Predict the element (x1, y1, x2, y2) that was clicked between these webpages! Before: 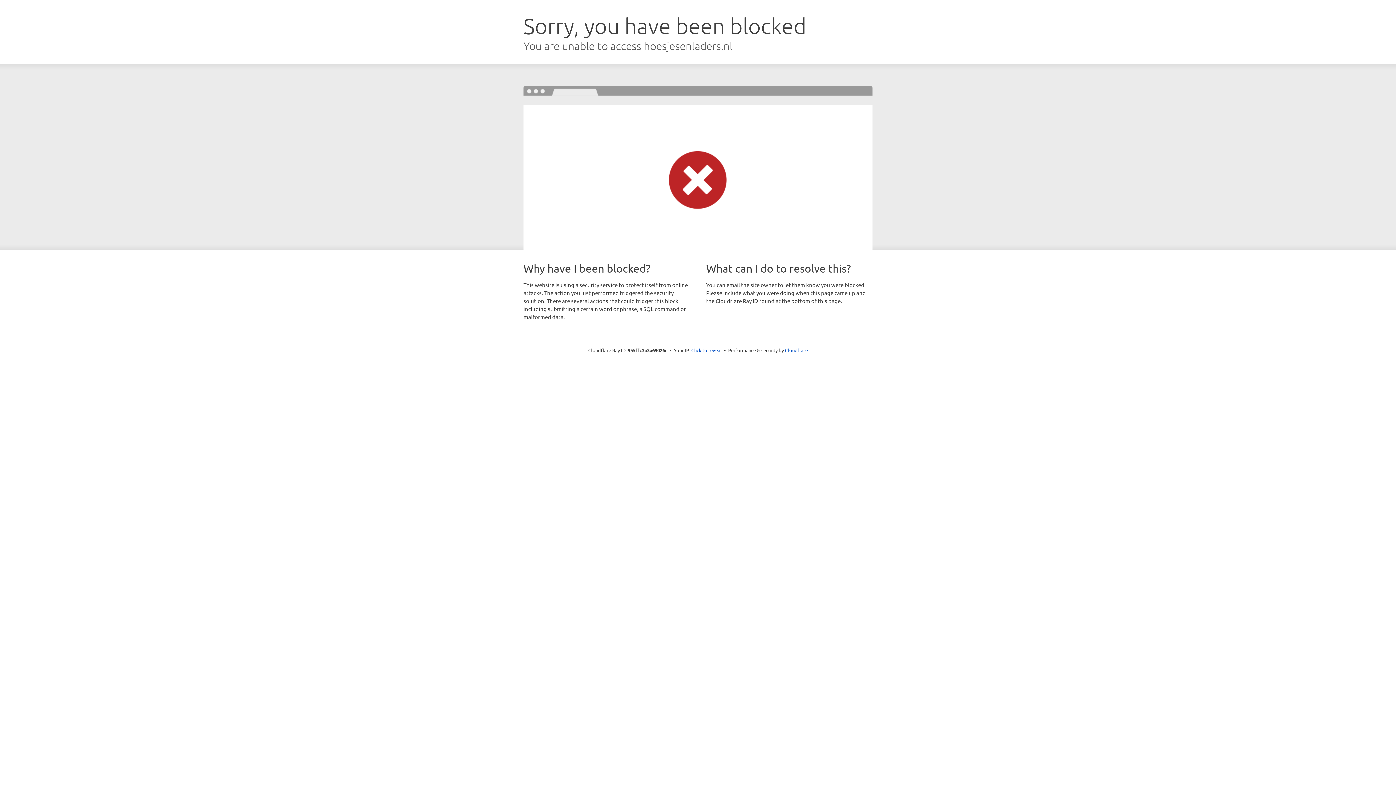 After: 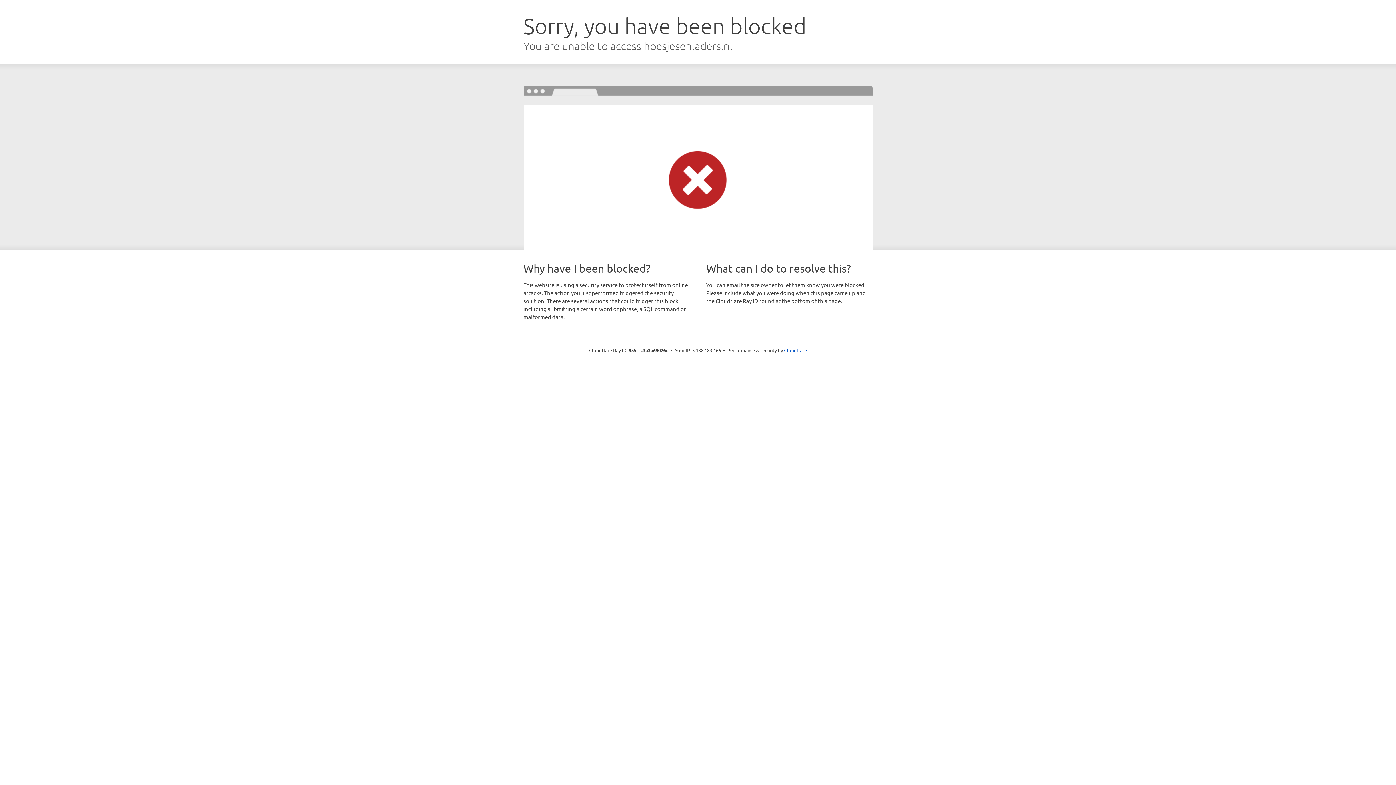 Action: label: Click to reveal bbox: (691, 346, 722, 353)